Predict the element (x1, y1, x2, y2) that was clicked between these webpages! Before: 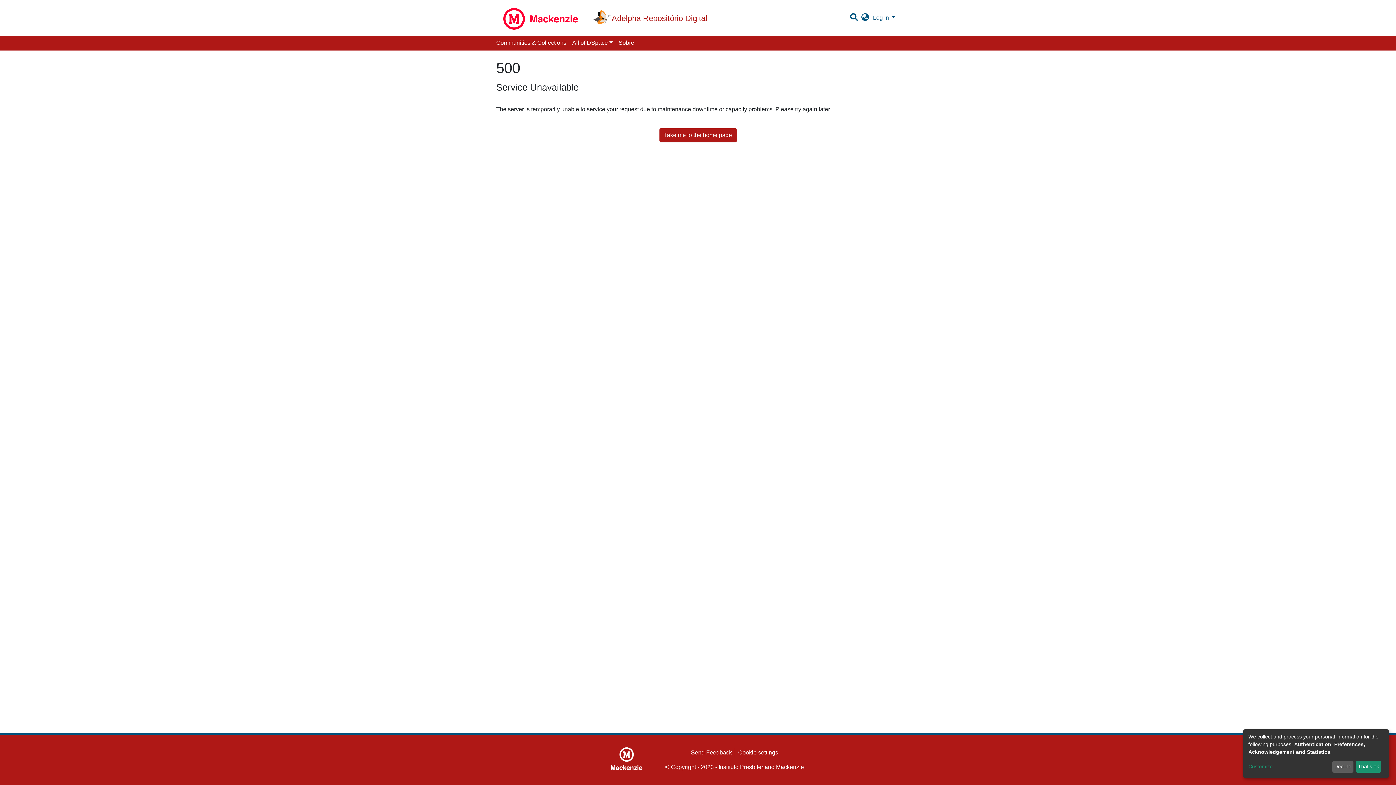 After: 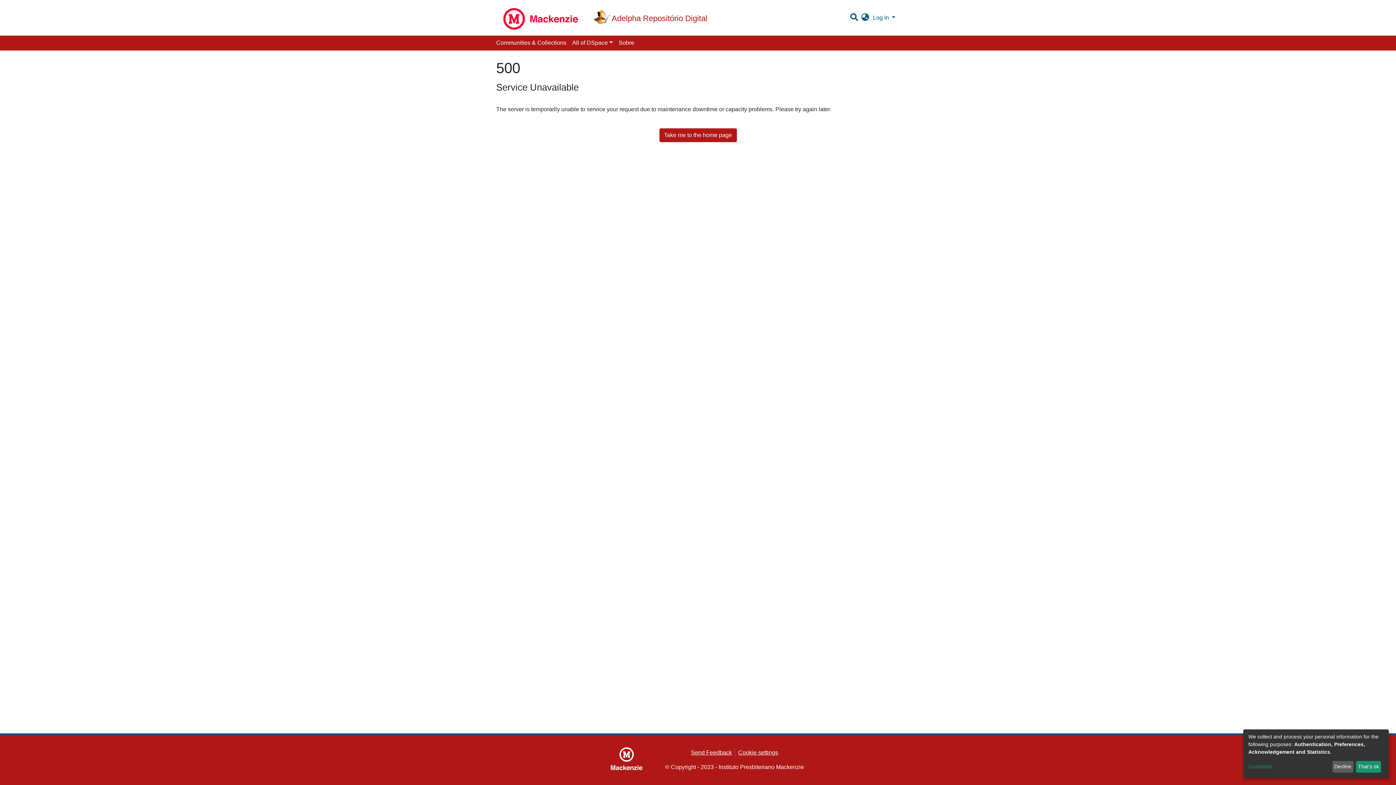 Action: bbox: (654, 748, 701, 757) label: Send Feedback